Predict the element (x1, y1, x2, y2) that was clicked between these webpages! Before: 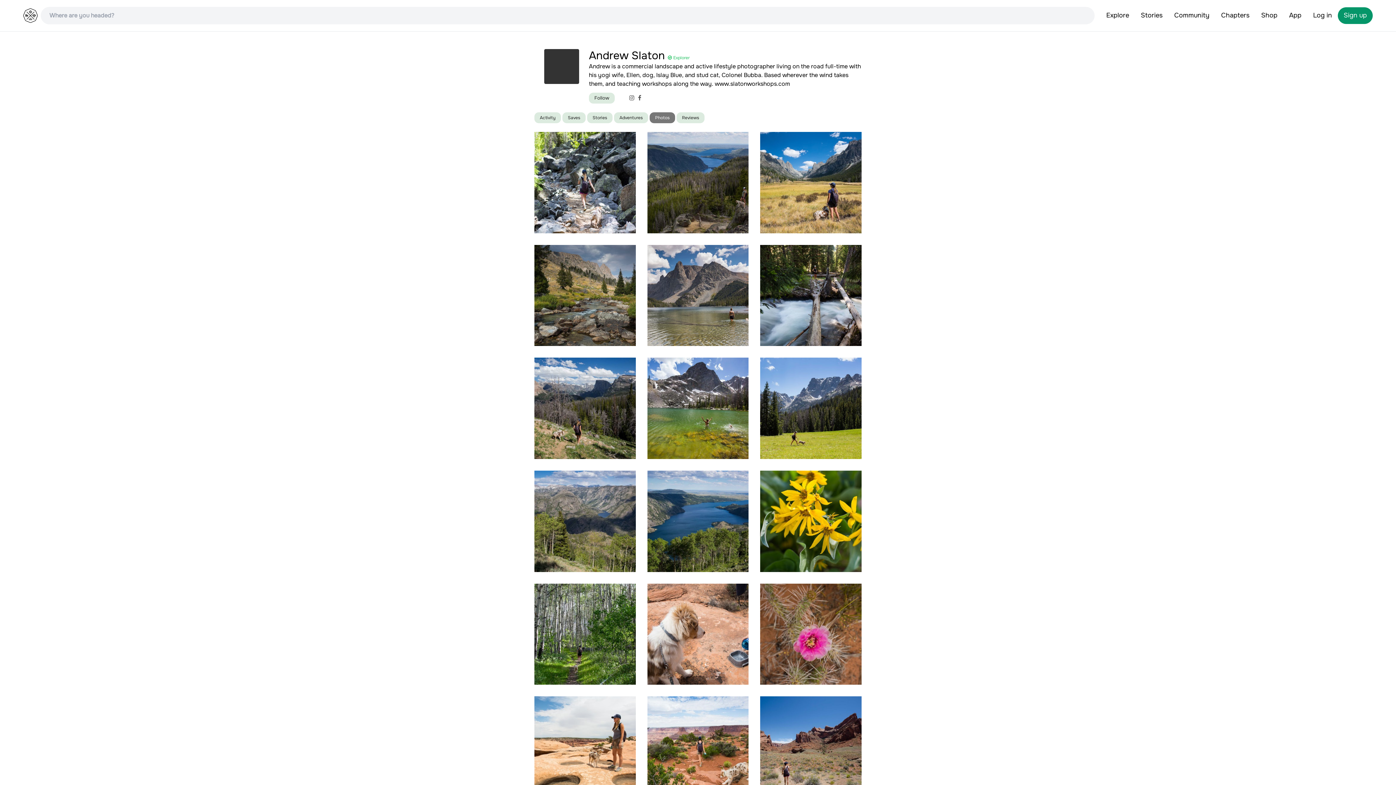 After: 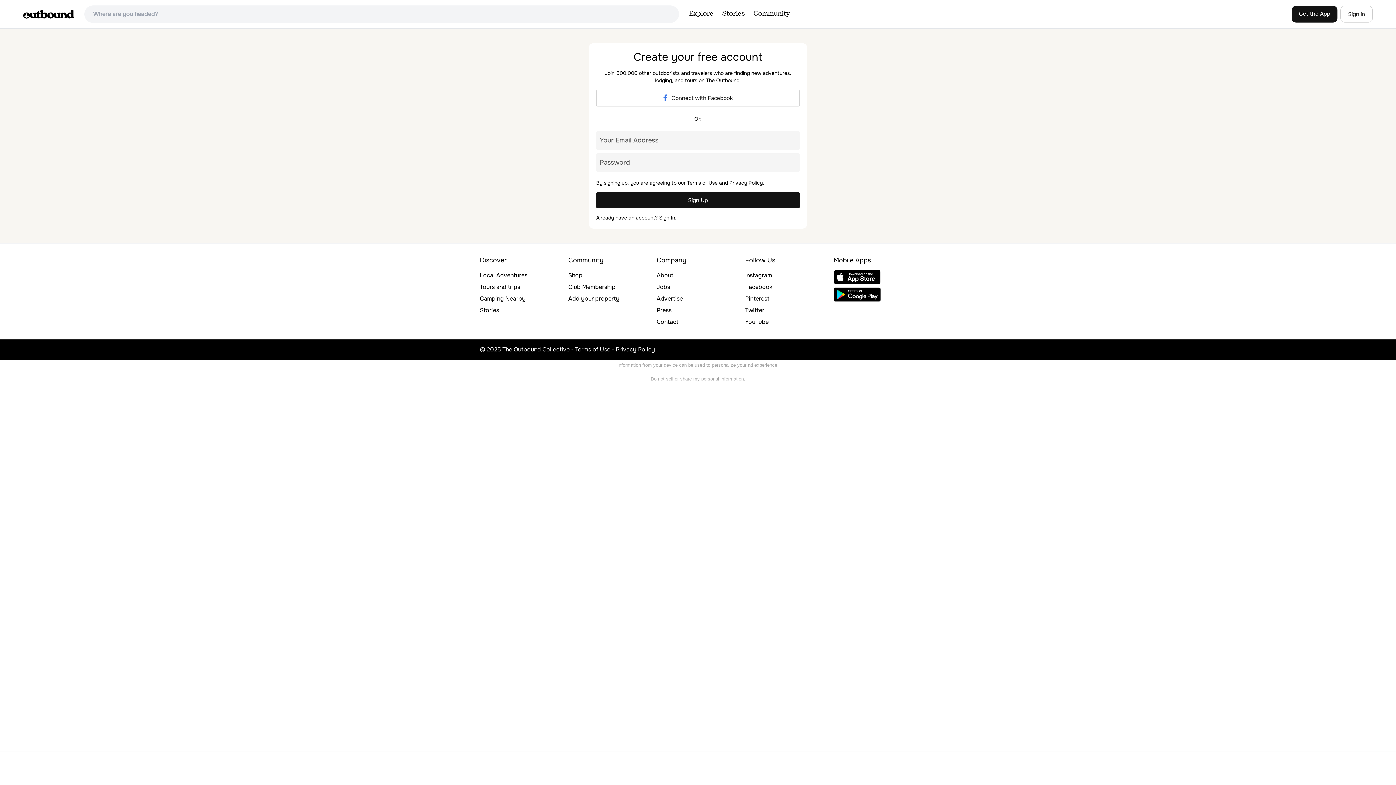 Action: label: Sign up bbox: (1338, 7, 1373, 24)